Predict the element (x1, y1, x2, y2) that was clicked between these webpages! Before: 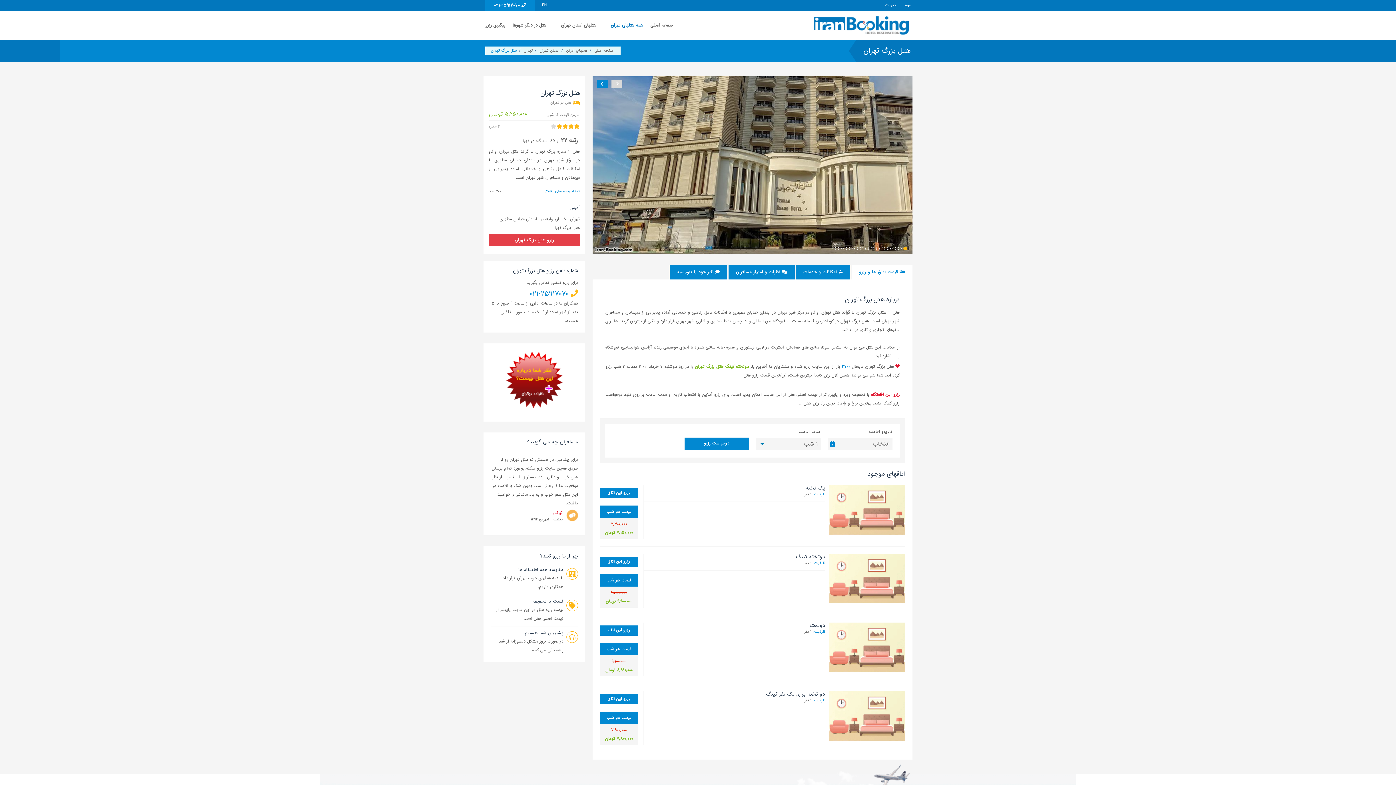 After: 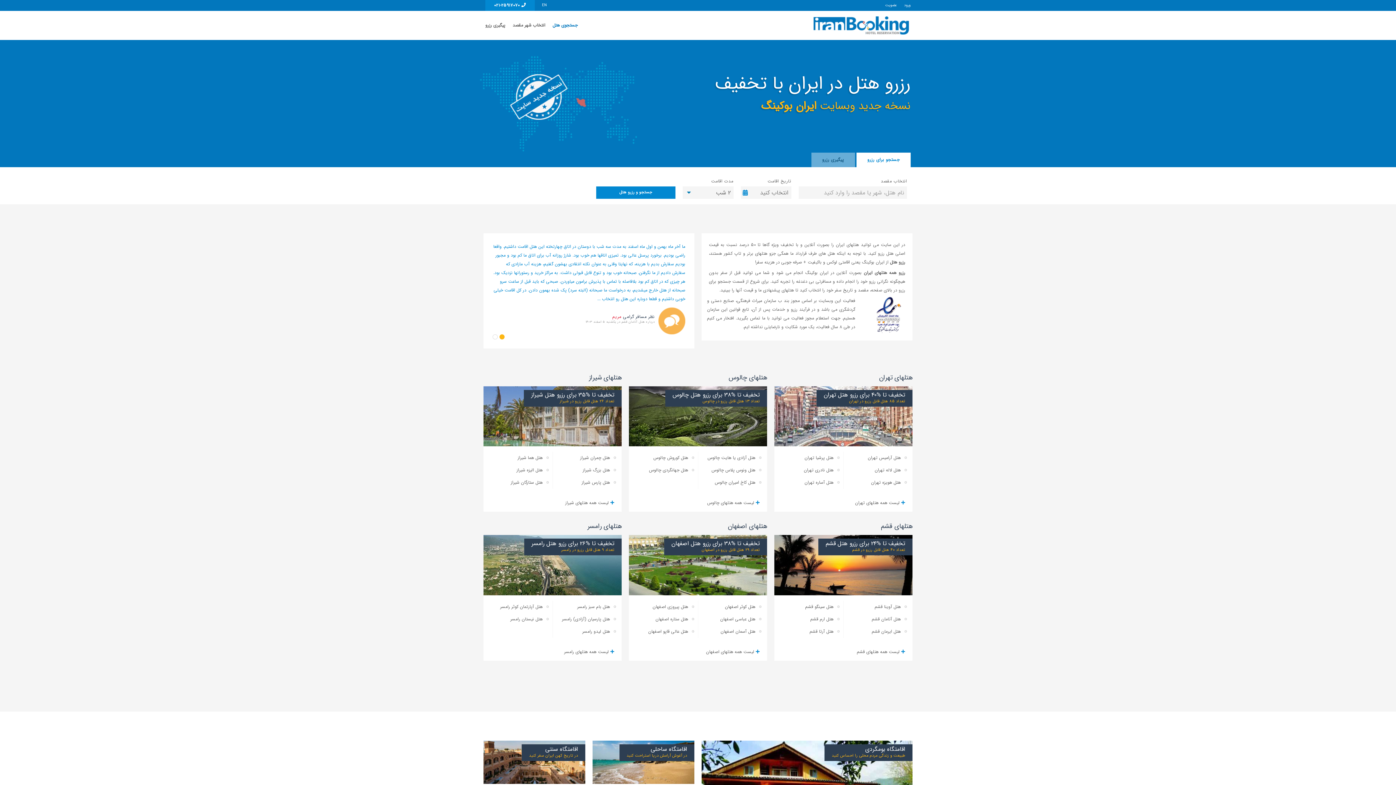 Action: bbox: (813, 16, 910, 34)